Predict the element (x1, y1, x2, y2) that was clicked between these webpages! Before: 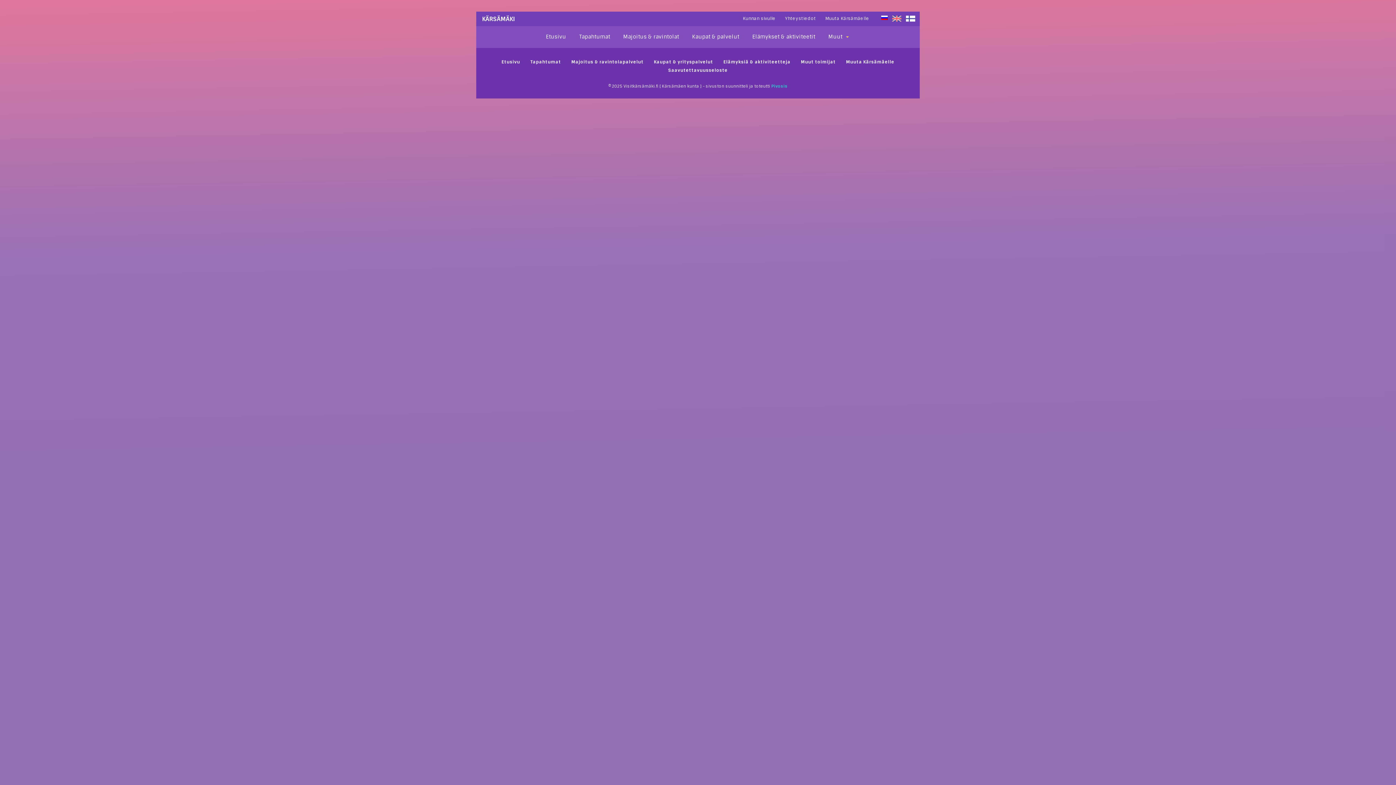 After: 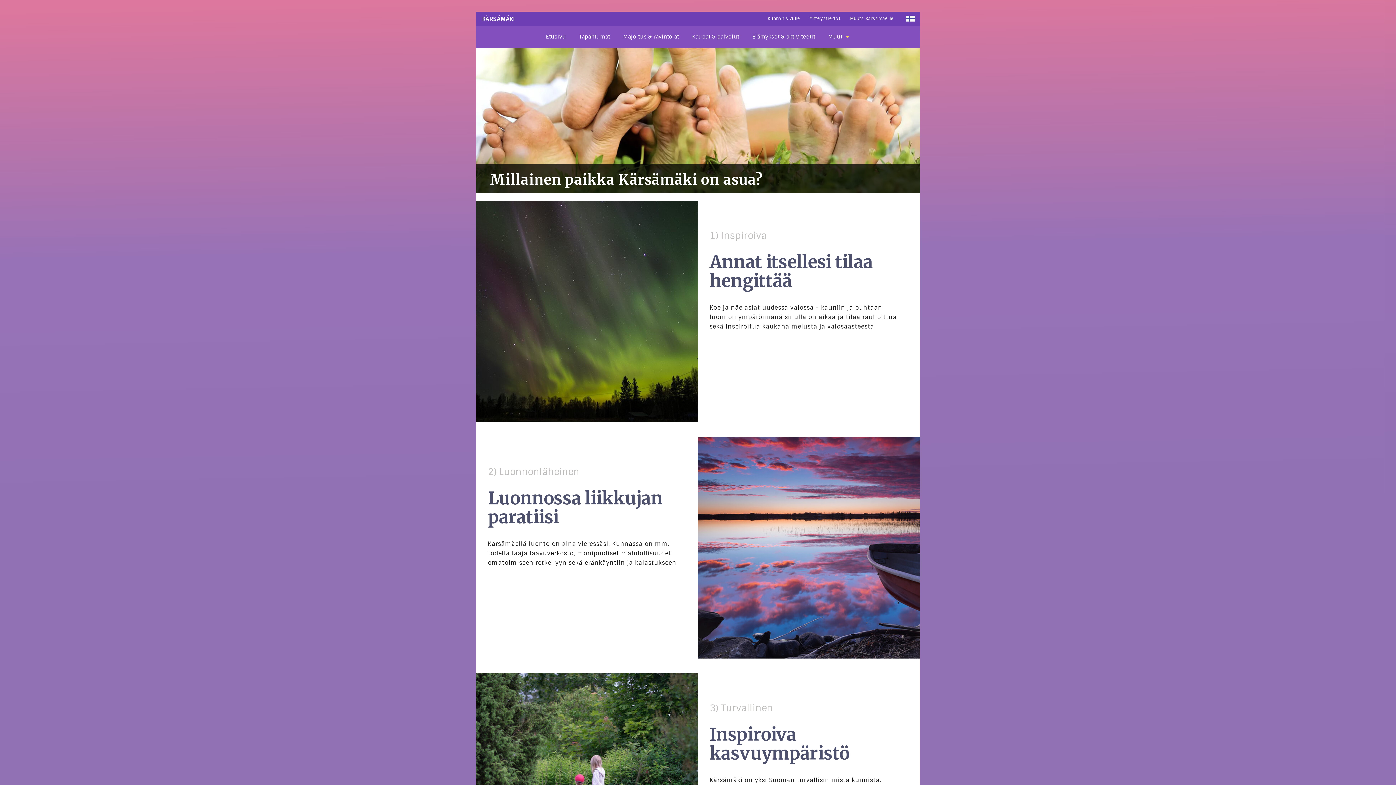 Action: bbox: (846, 58, 894, 64) label: Muuta Kärsämäelle